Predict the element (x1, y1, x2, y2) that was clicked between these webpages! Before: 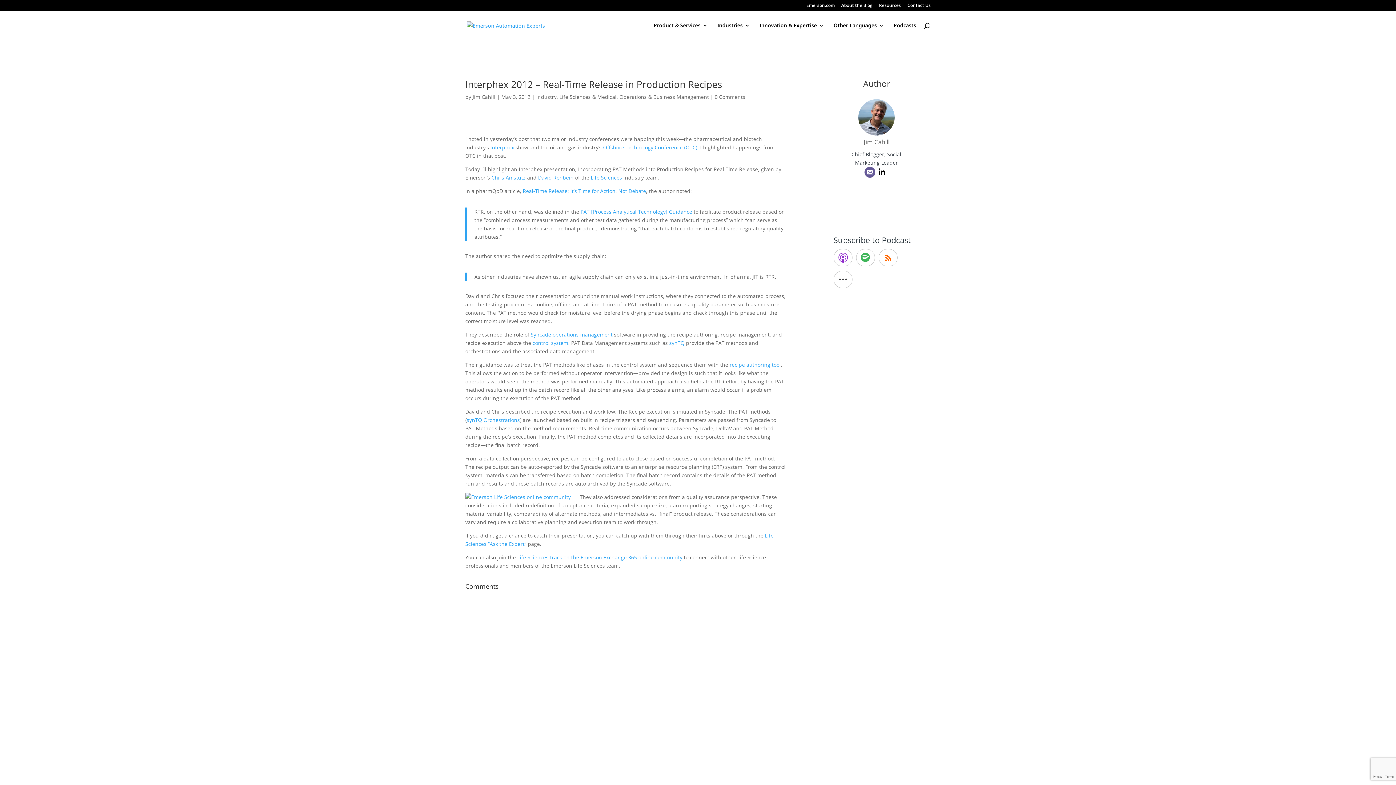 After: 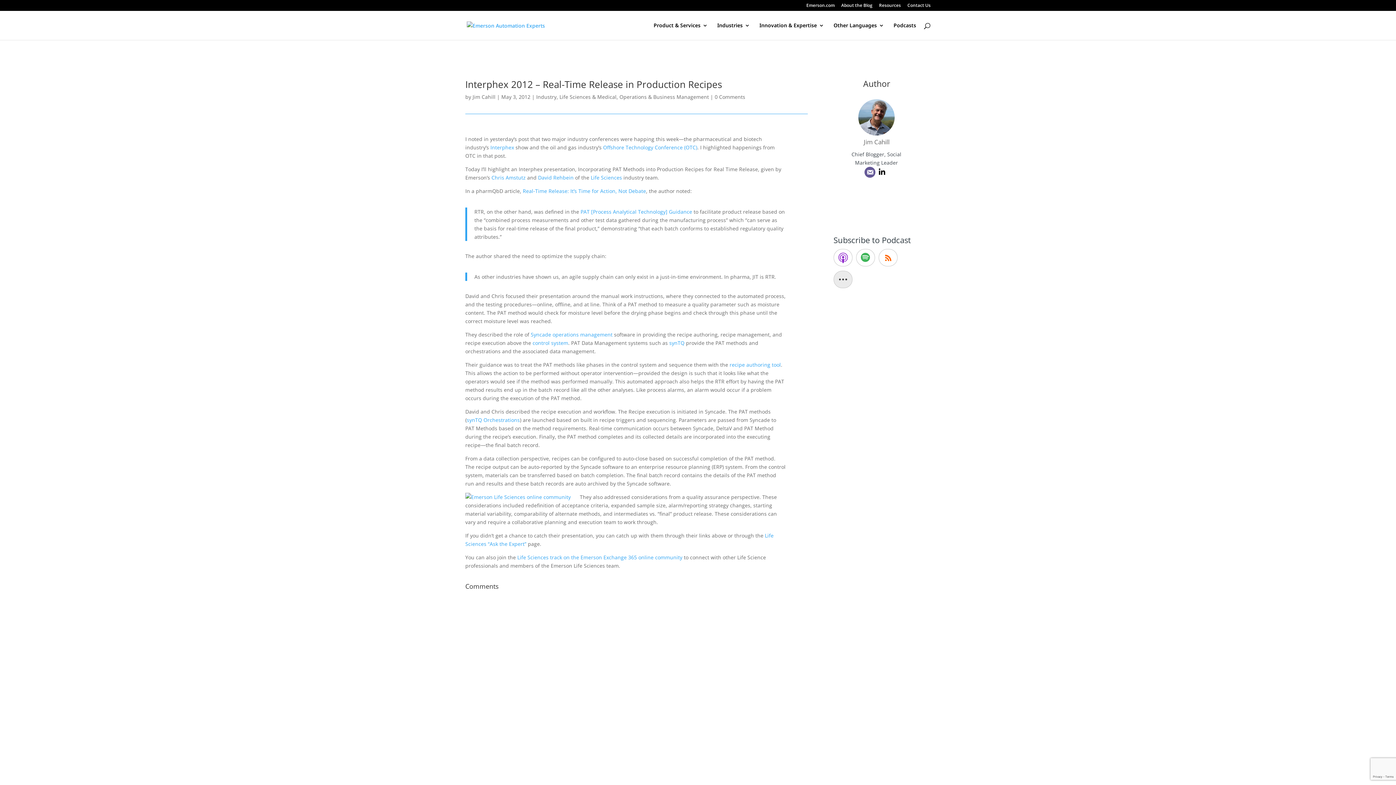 Action: bbox: (833, 270, 852, 288)